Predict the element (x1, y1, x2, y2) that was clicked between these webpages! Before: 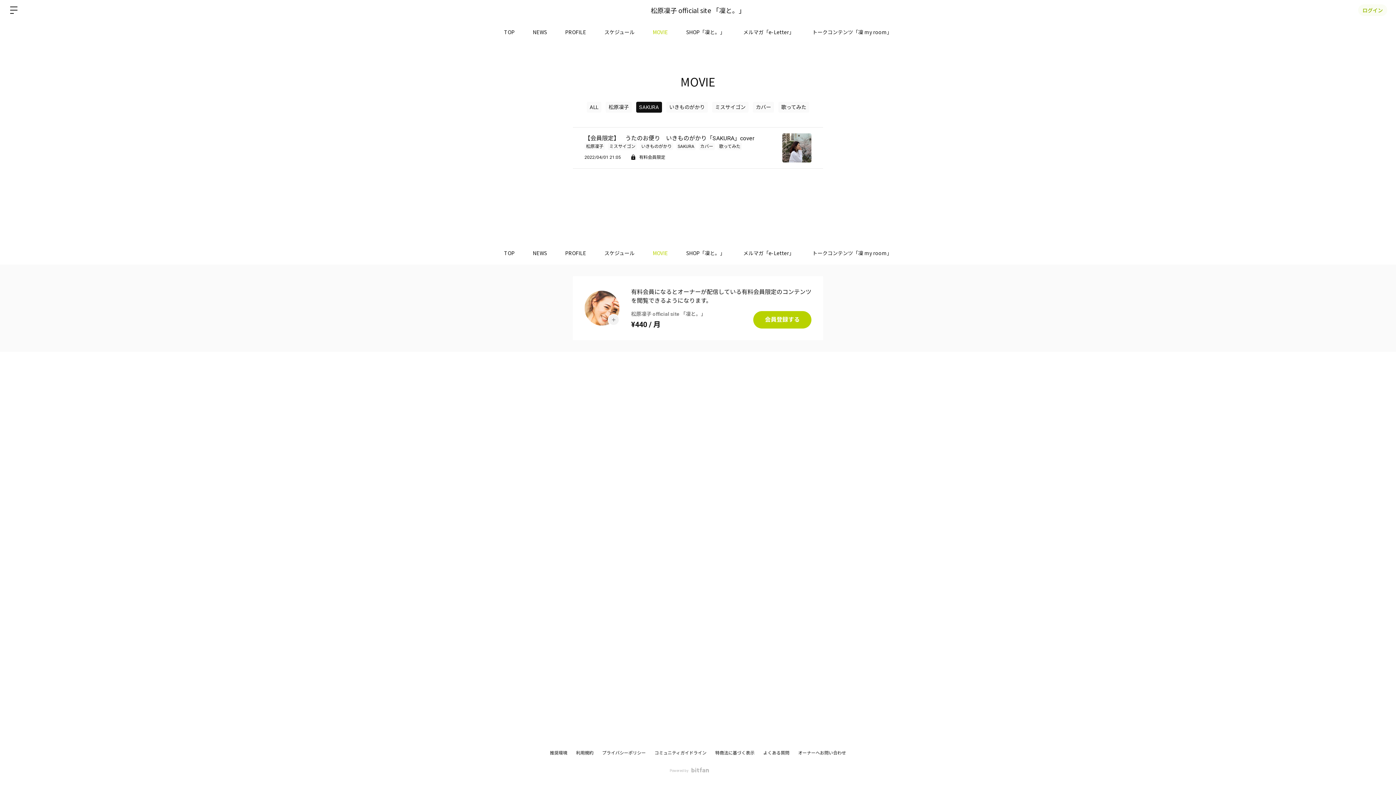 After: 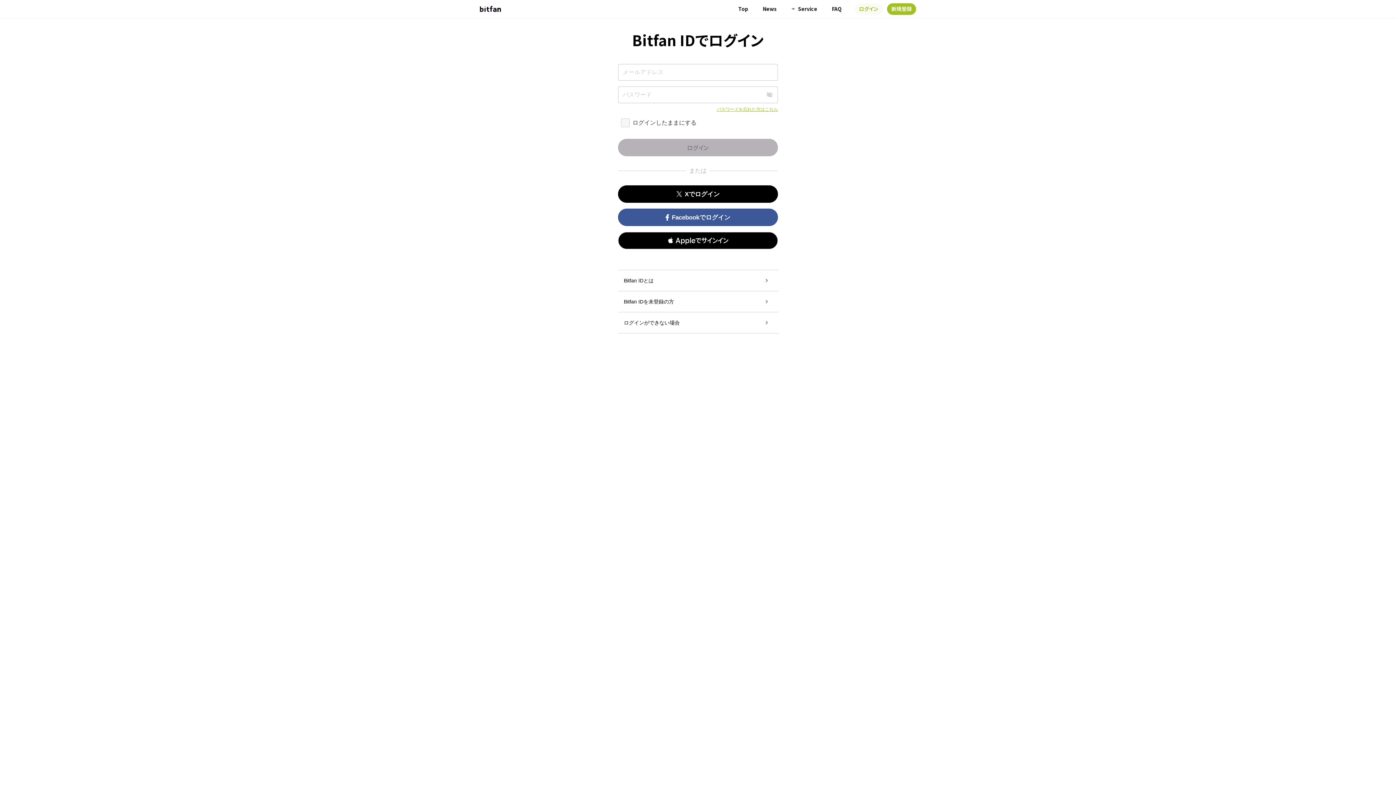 Action: bbox: (1358, 4, 1387, 16) label: ログイン